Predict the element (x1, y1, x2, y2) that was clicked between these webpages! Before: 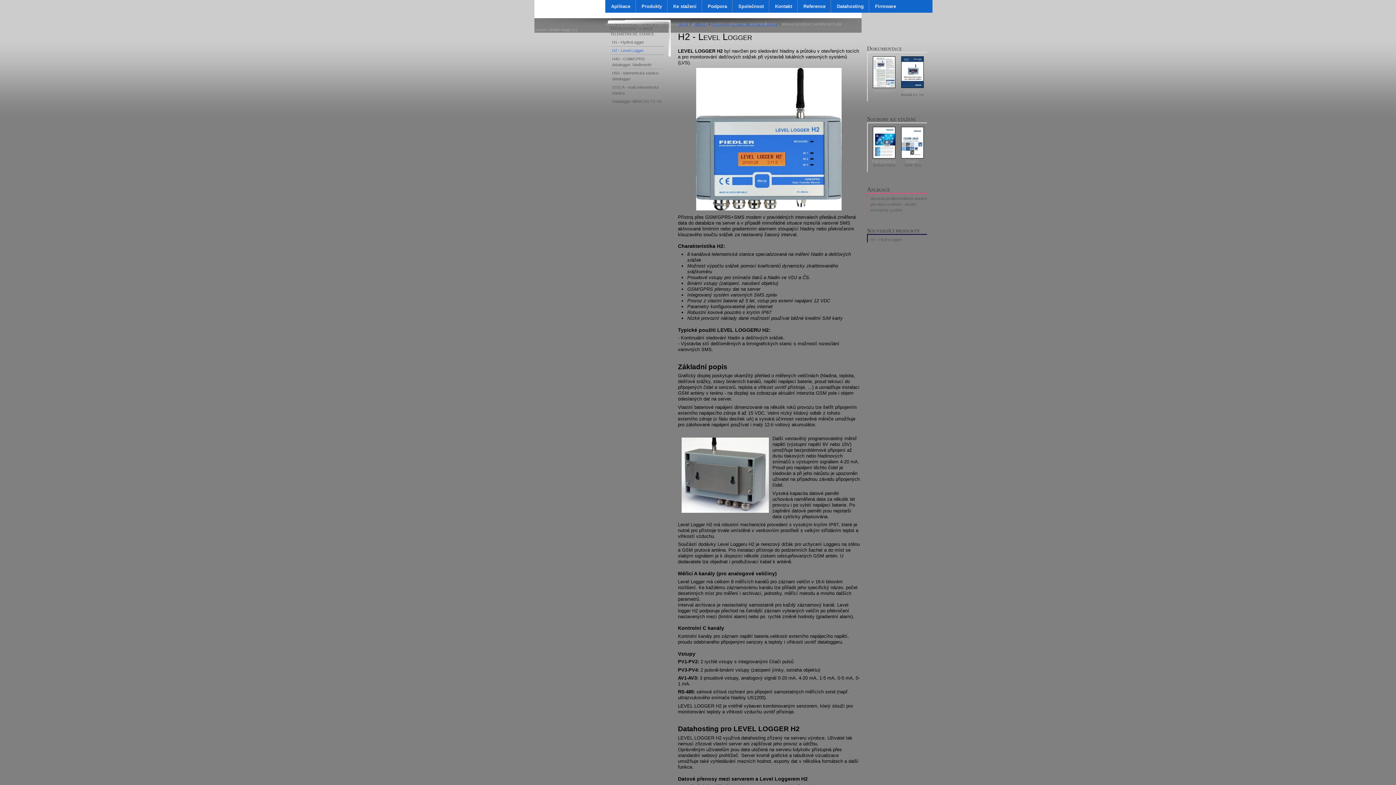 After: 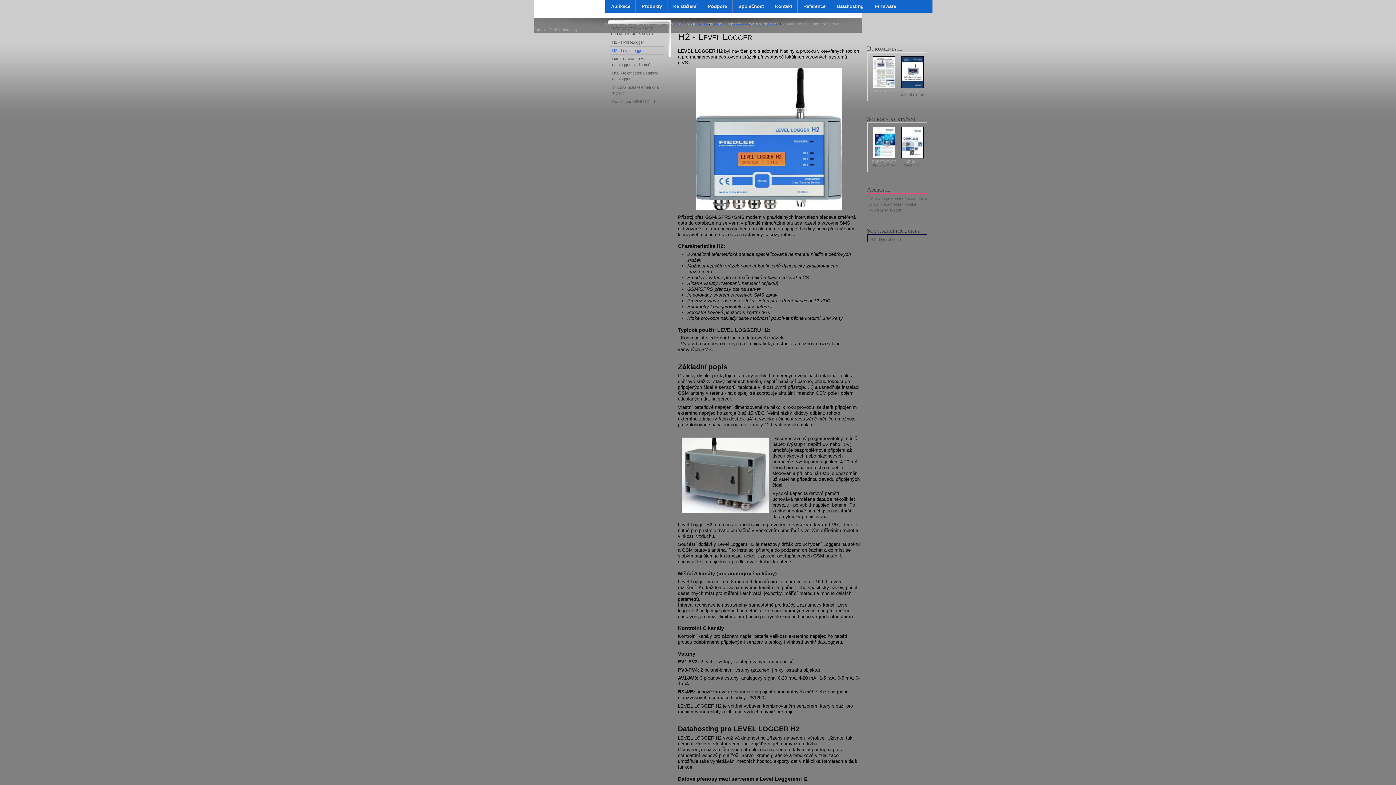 Action: bbox: (901, 154, 923, 159)